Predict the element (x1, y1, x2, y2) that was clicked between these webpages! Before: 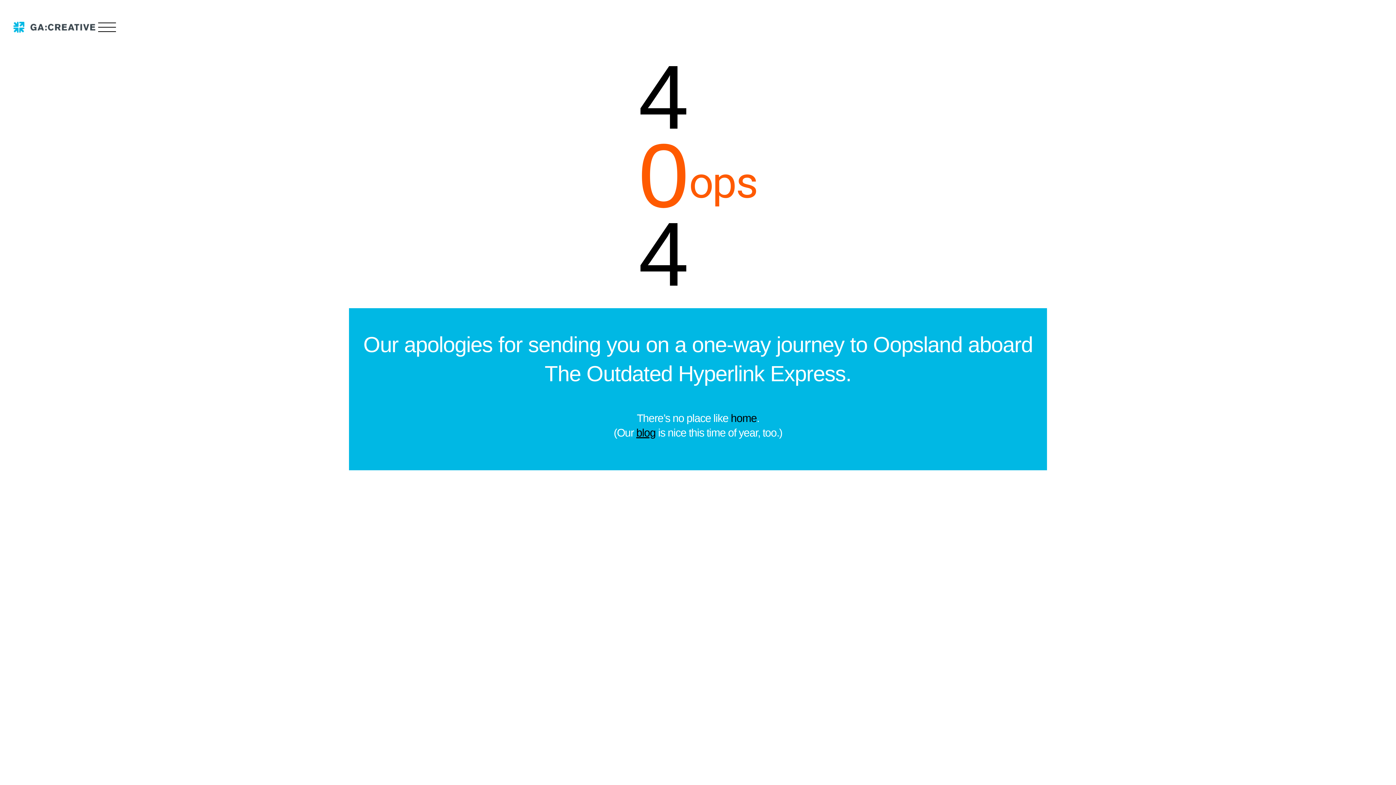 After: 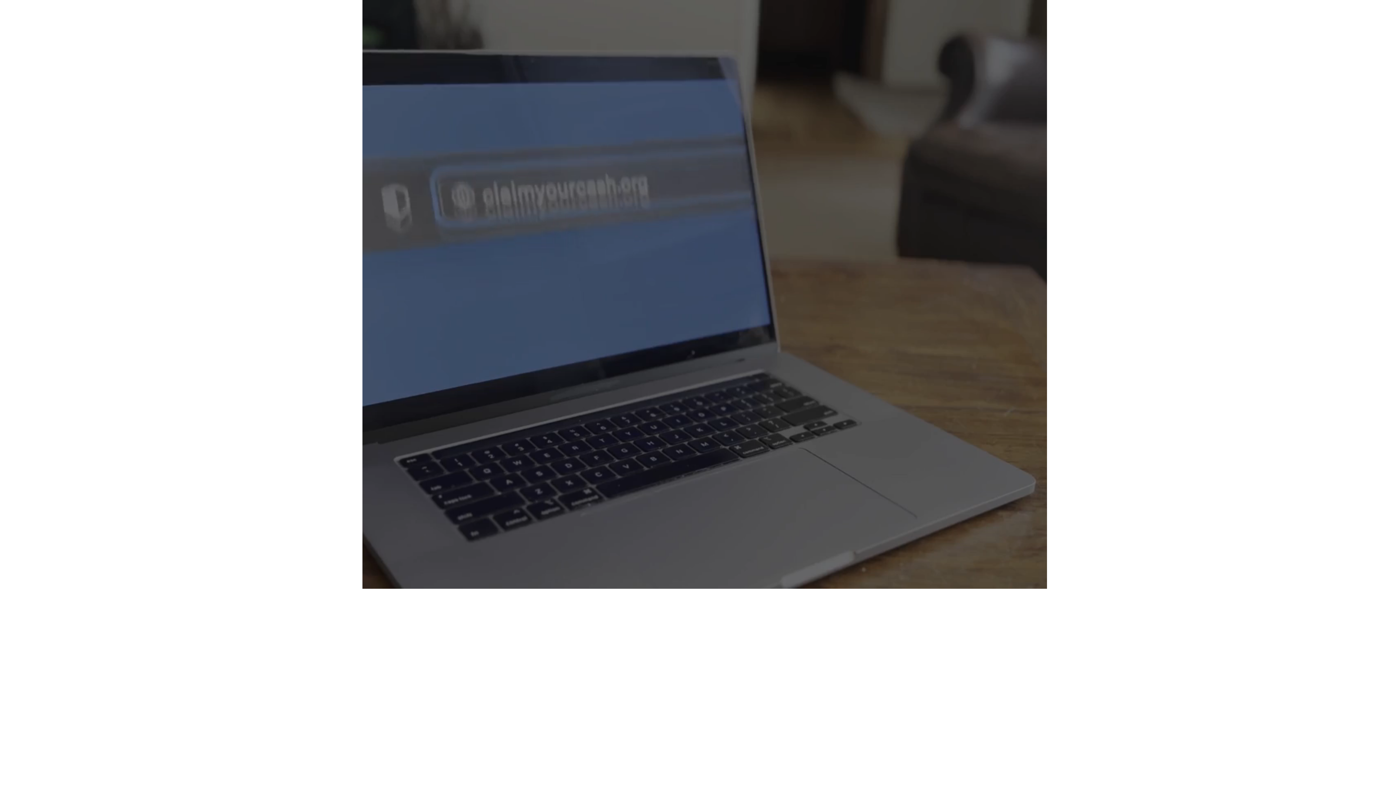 Action: label: home bbox: (731, 412, 756, 424)